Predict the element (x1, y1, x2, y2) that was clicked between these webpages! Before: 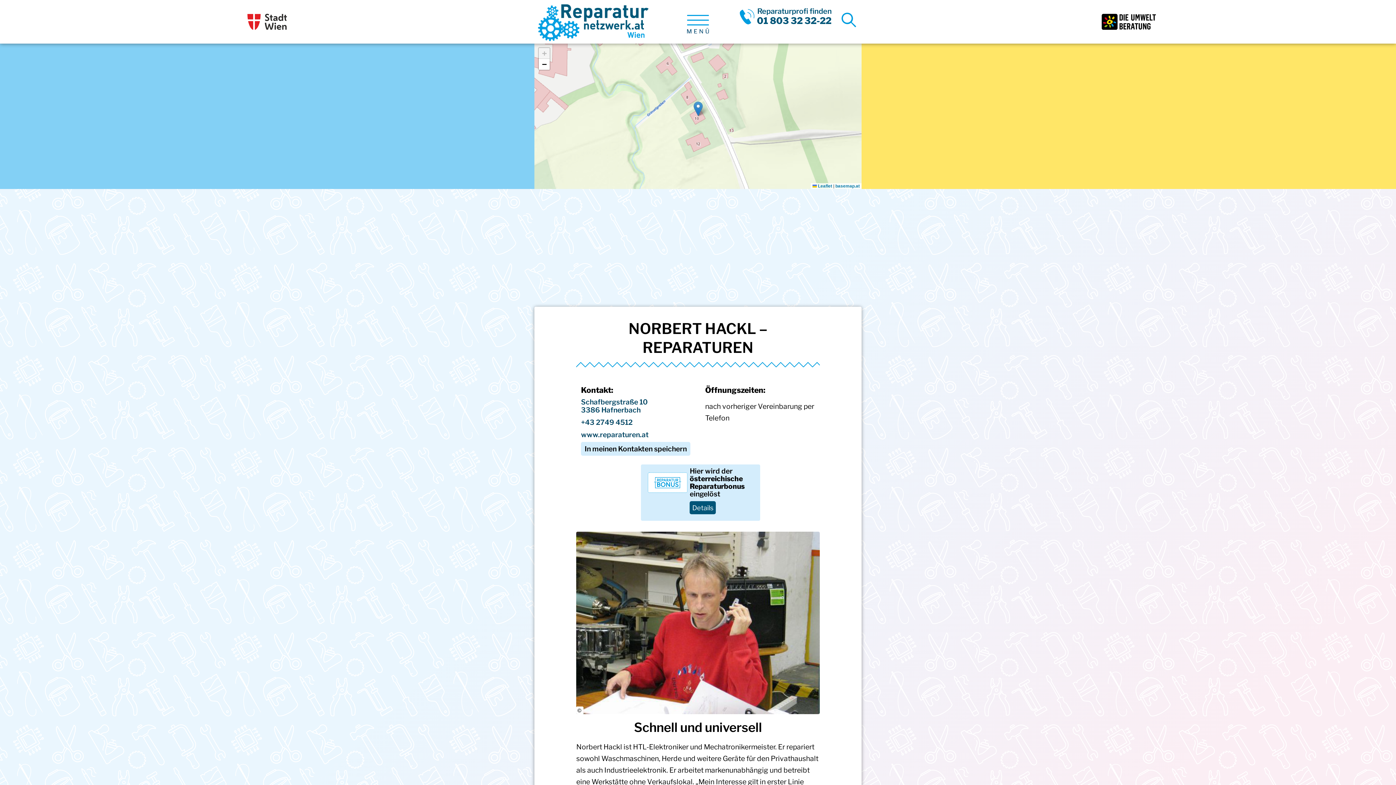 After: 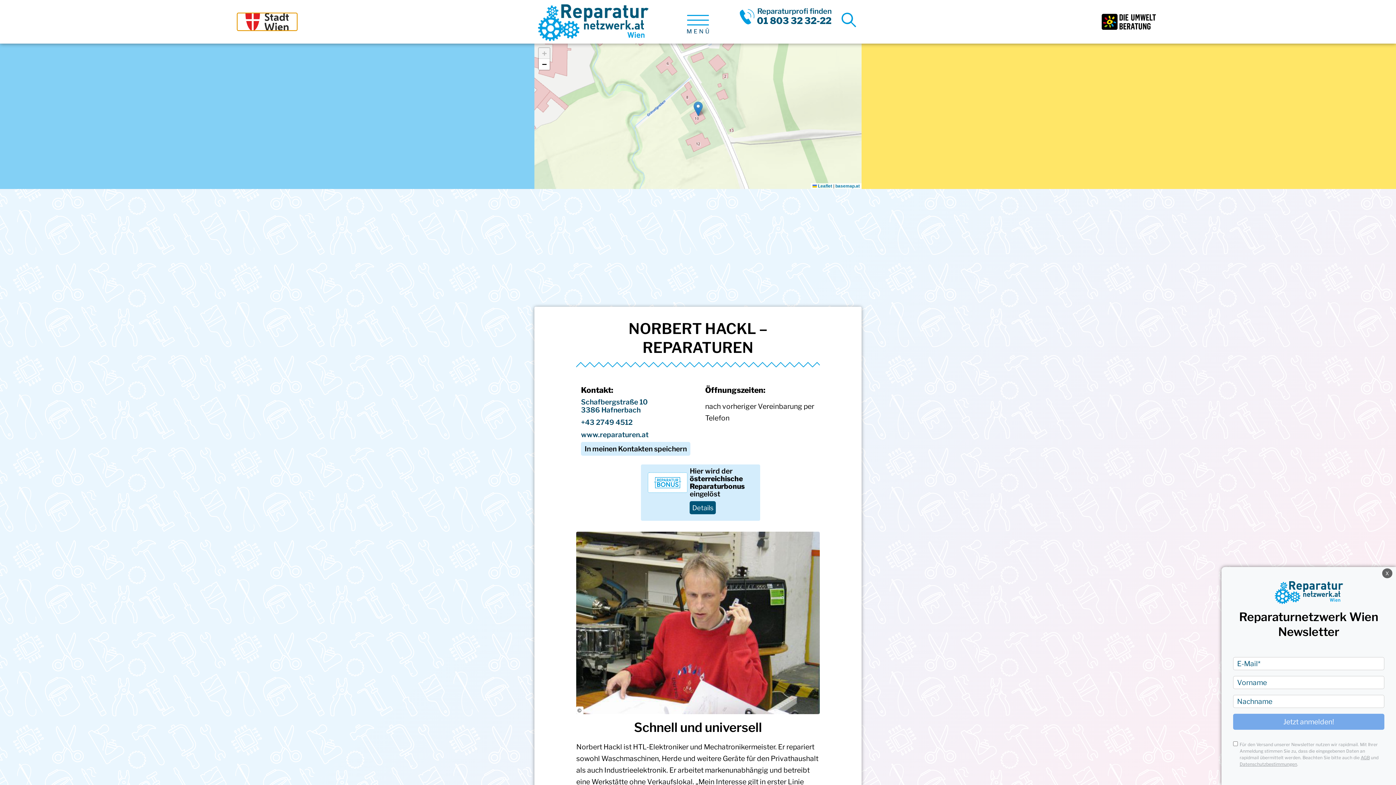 Action: bbox: (240, 13, 294, 29)